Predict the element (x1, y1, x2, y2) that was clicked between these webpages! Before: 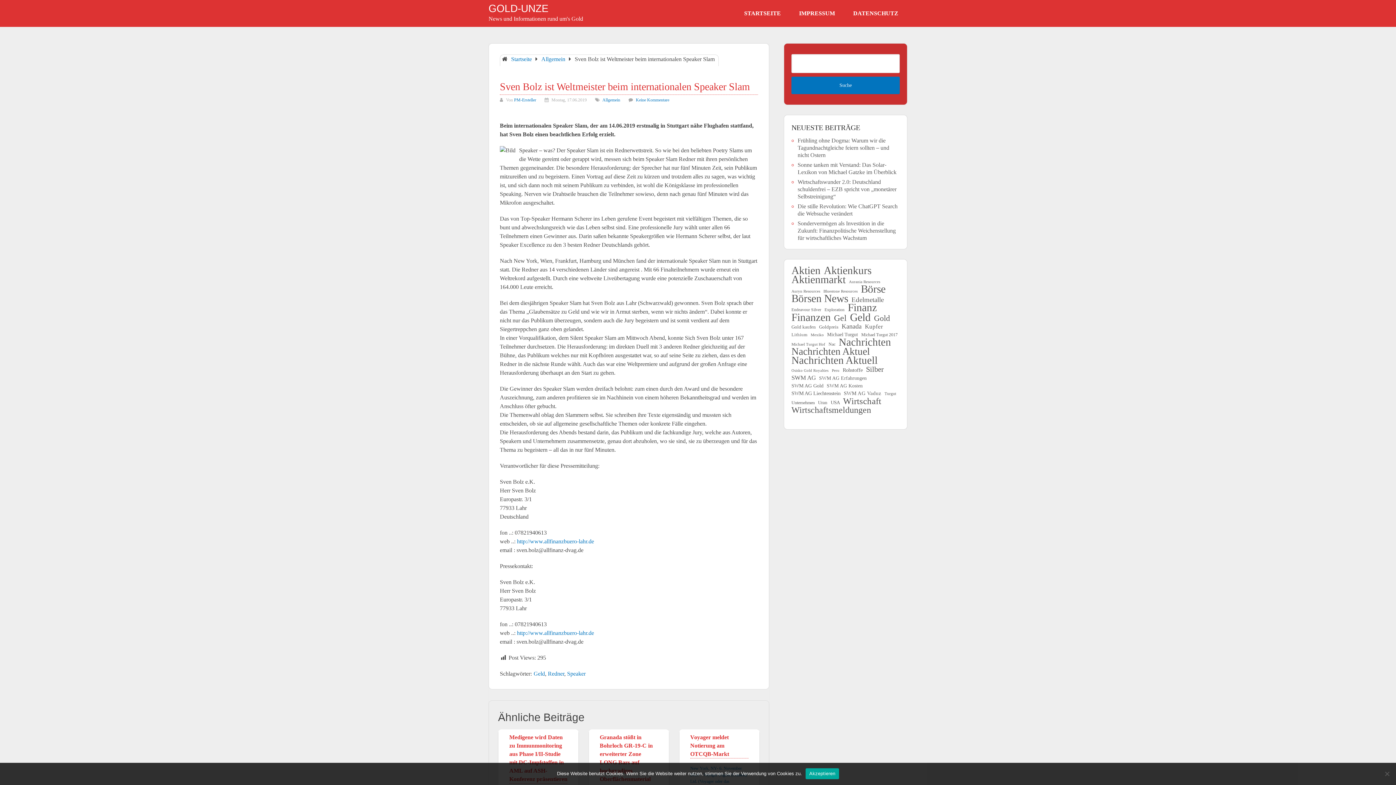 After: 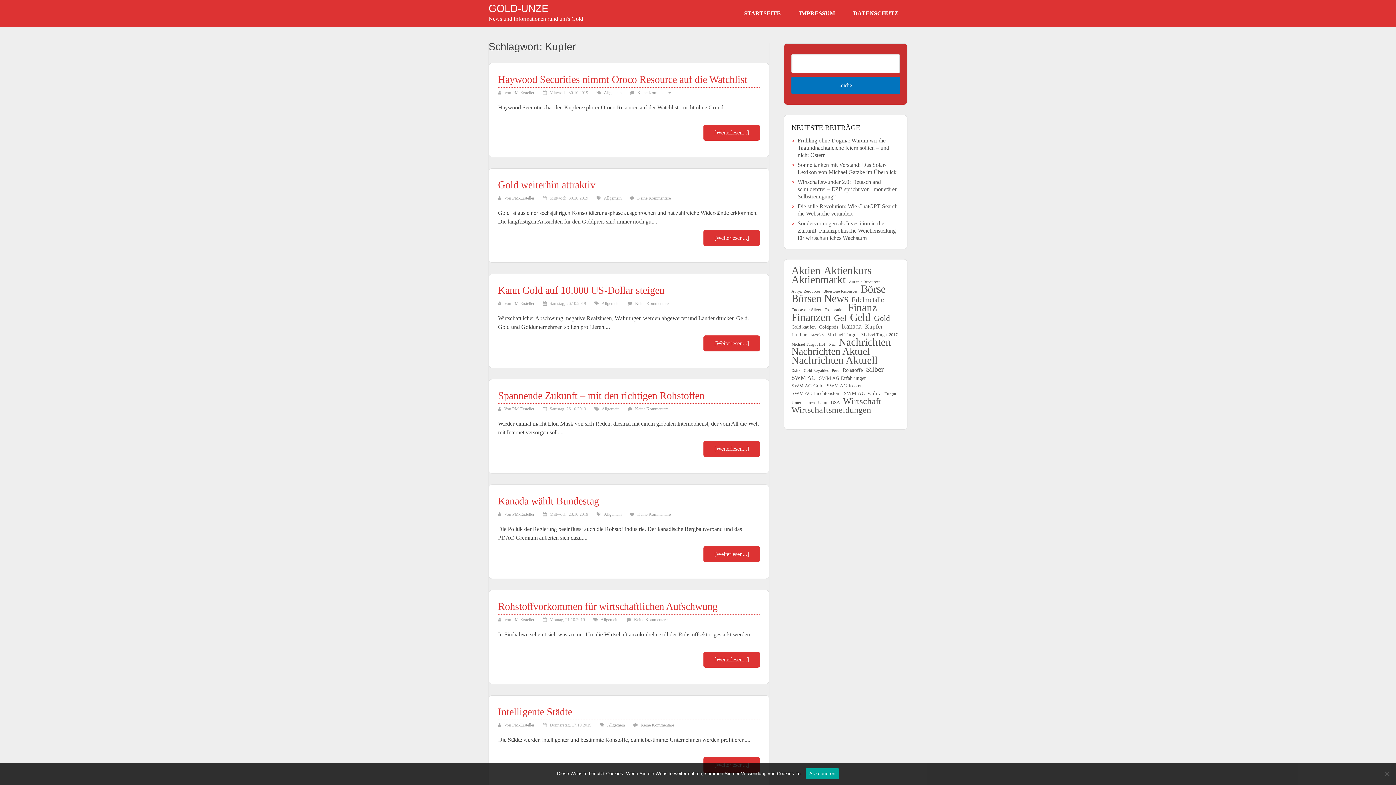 Action: label: Kupfer (181 Einträge) bbox: (865, 323, 883, 330)